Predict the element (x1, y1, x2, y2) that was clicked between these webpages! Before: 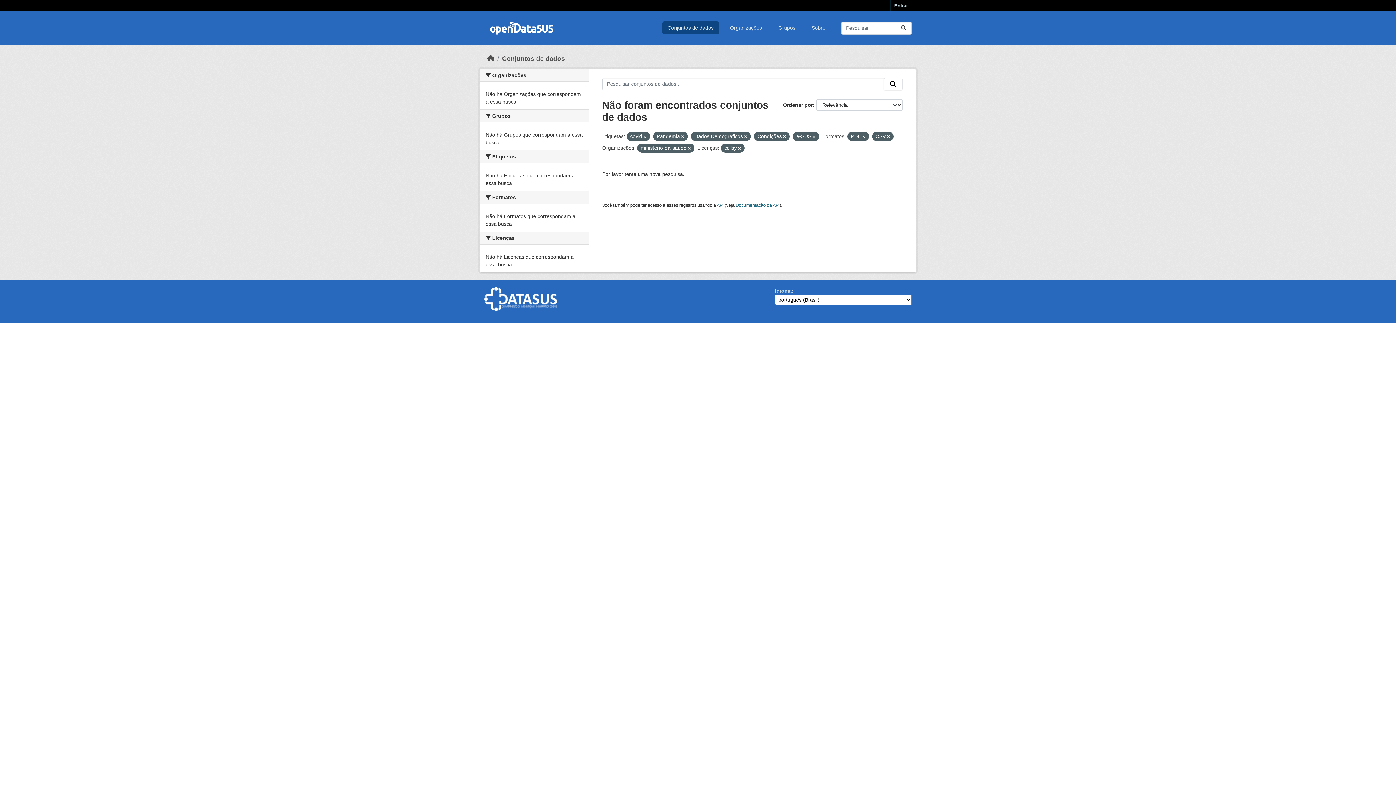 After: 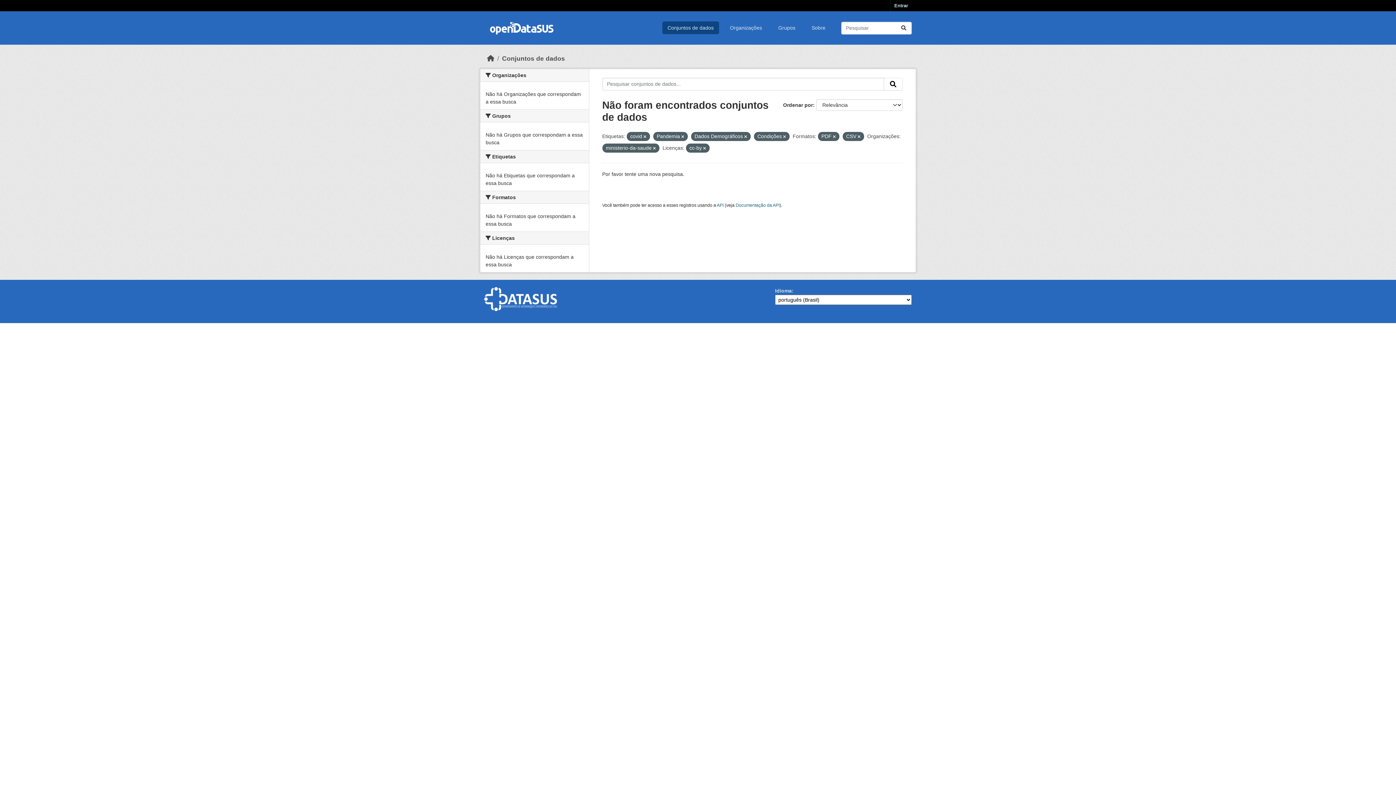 Action: bbox: (812, 134, 815, 138)